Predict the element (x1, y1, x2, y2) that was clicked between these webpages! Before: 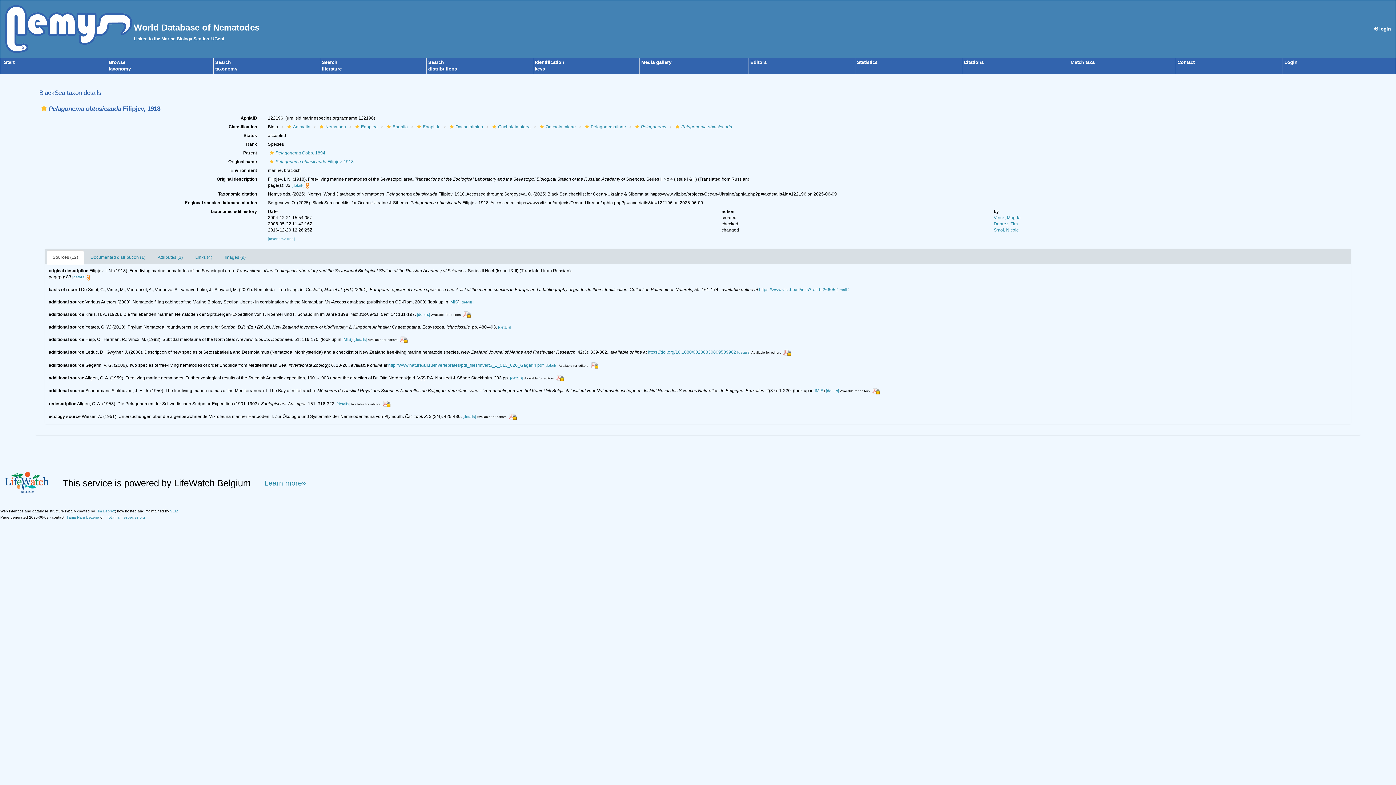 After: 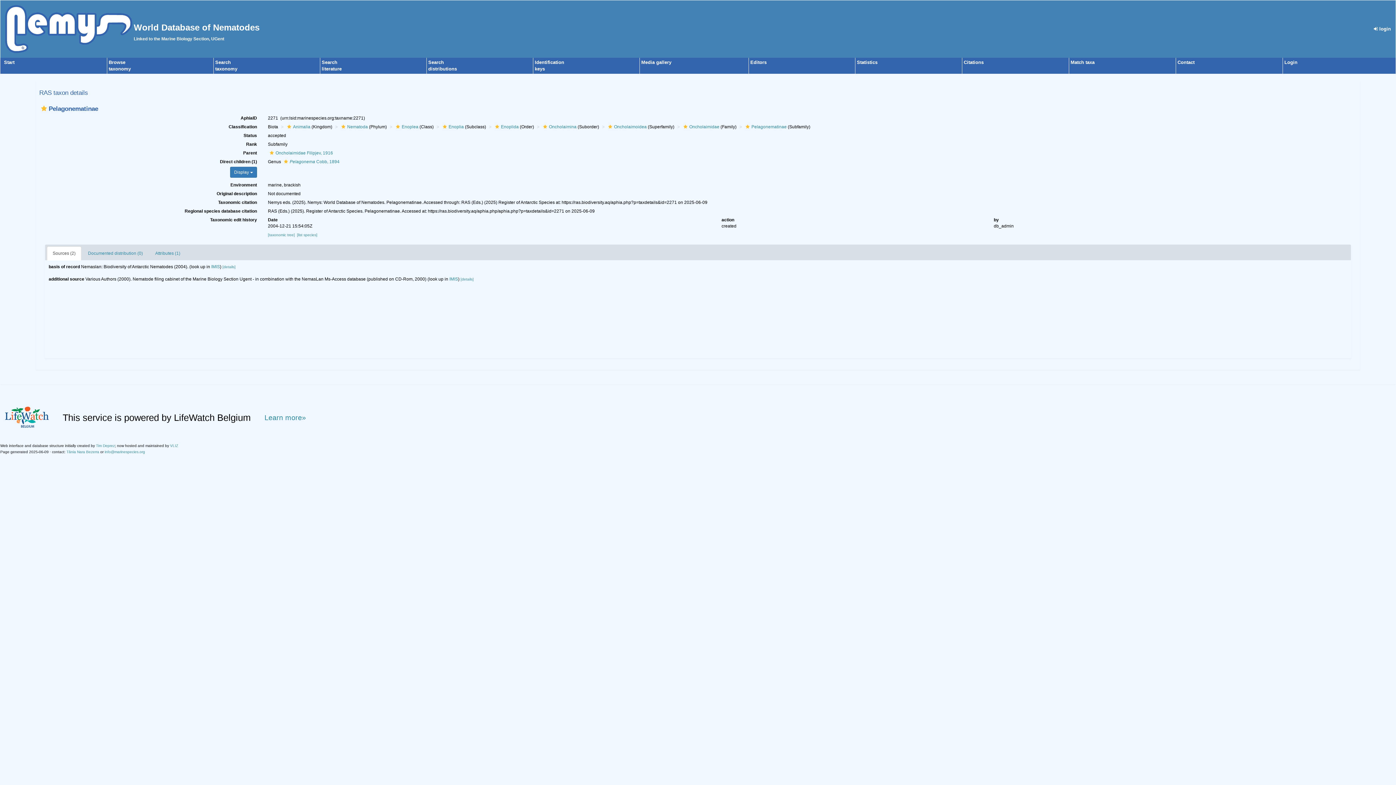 Action: label: Pelagonematinae bbox: (583, 124, 626, 129)